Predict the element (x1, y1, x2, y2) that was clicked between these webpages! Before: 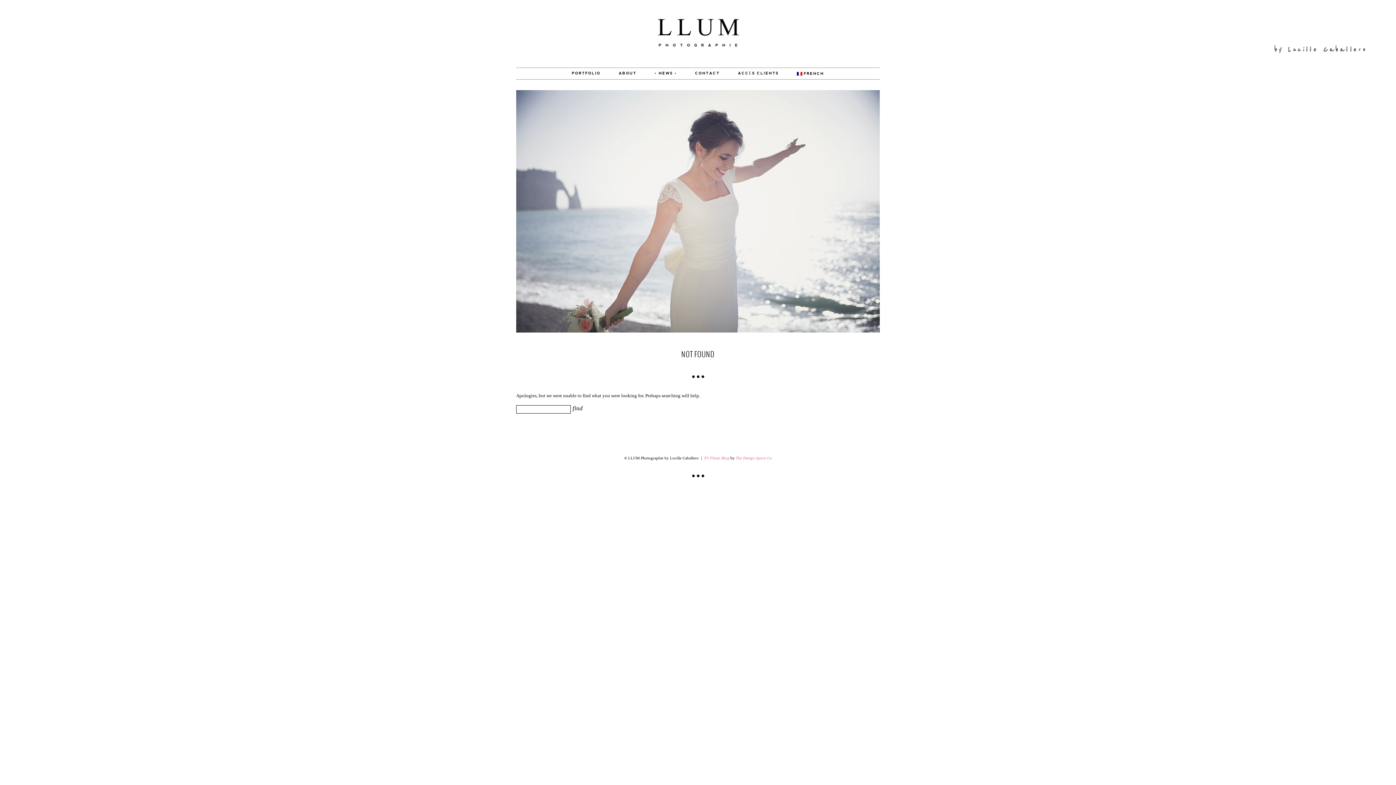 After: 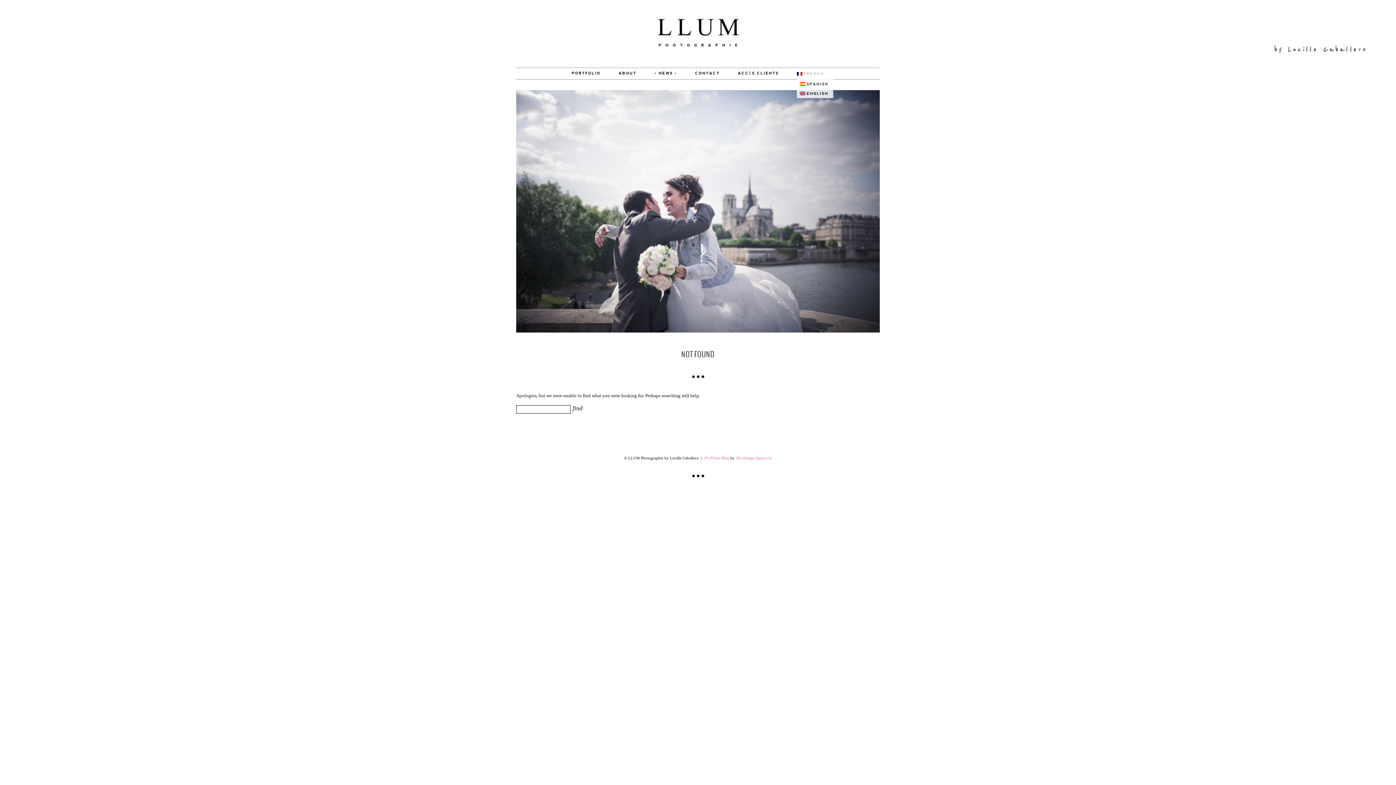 Action: bbox: (797, 71, 824, 75) label: FRENCH